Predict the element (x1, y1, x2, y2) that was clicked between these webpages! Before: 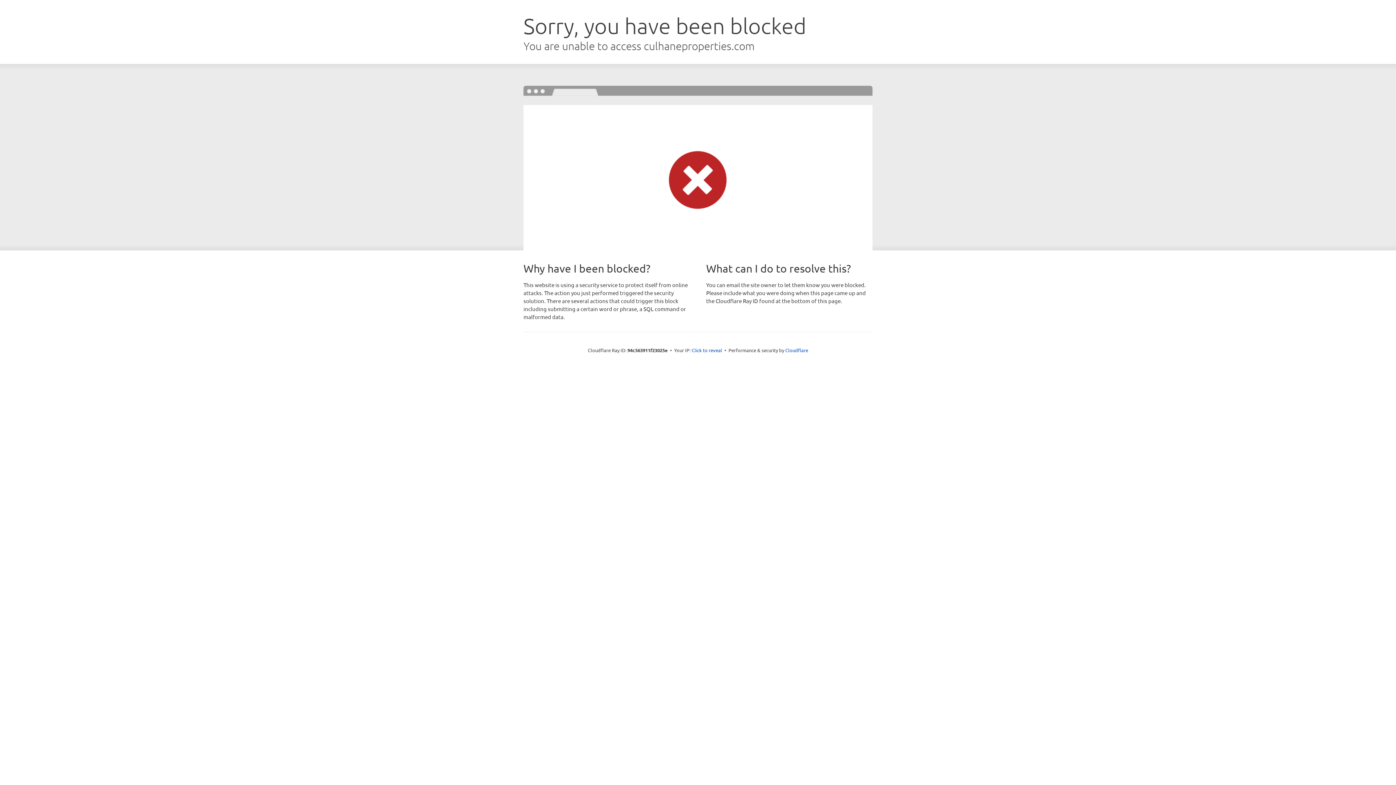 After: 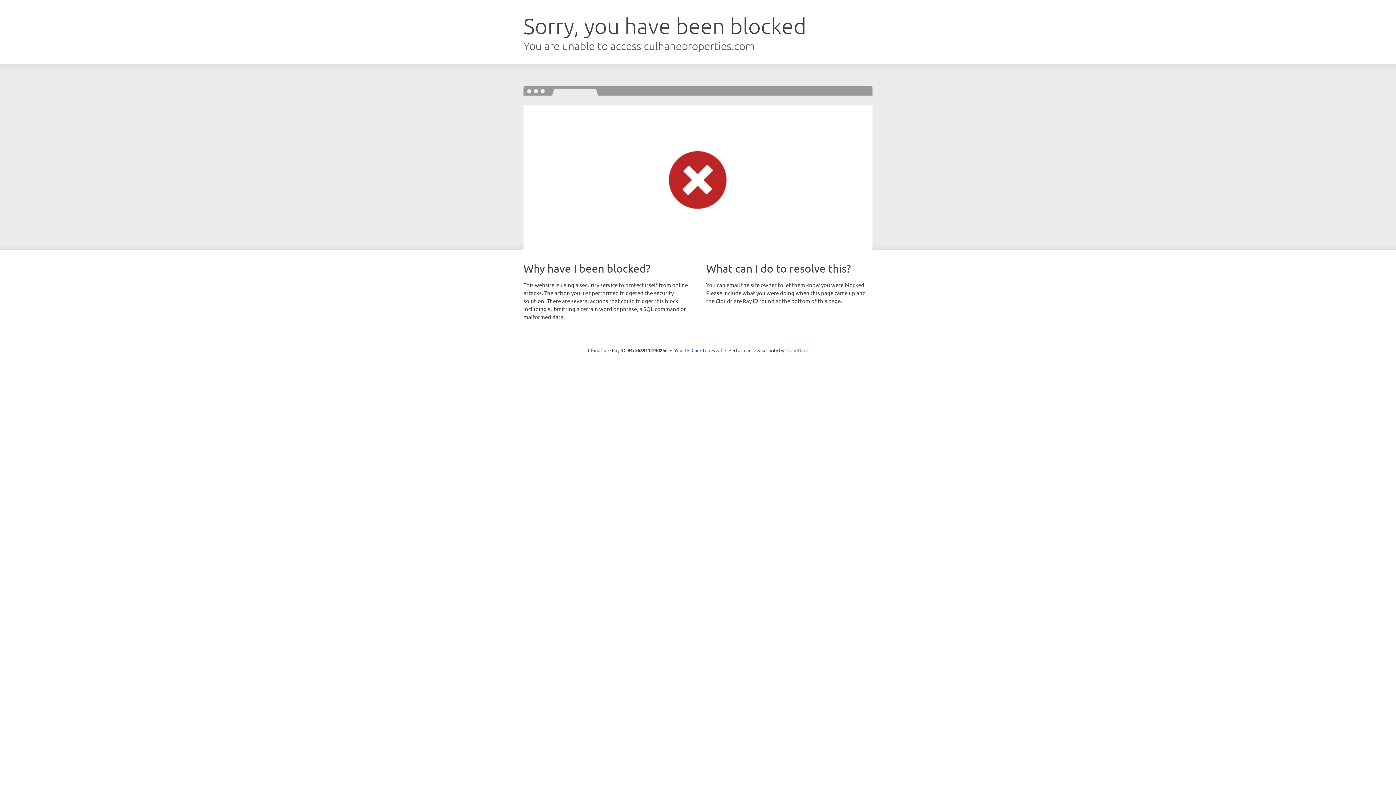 Action: label: Cloudflare bbox: (785, 347, 808, 353)